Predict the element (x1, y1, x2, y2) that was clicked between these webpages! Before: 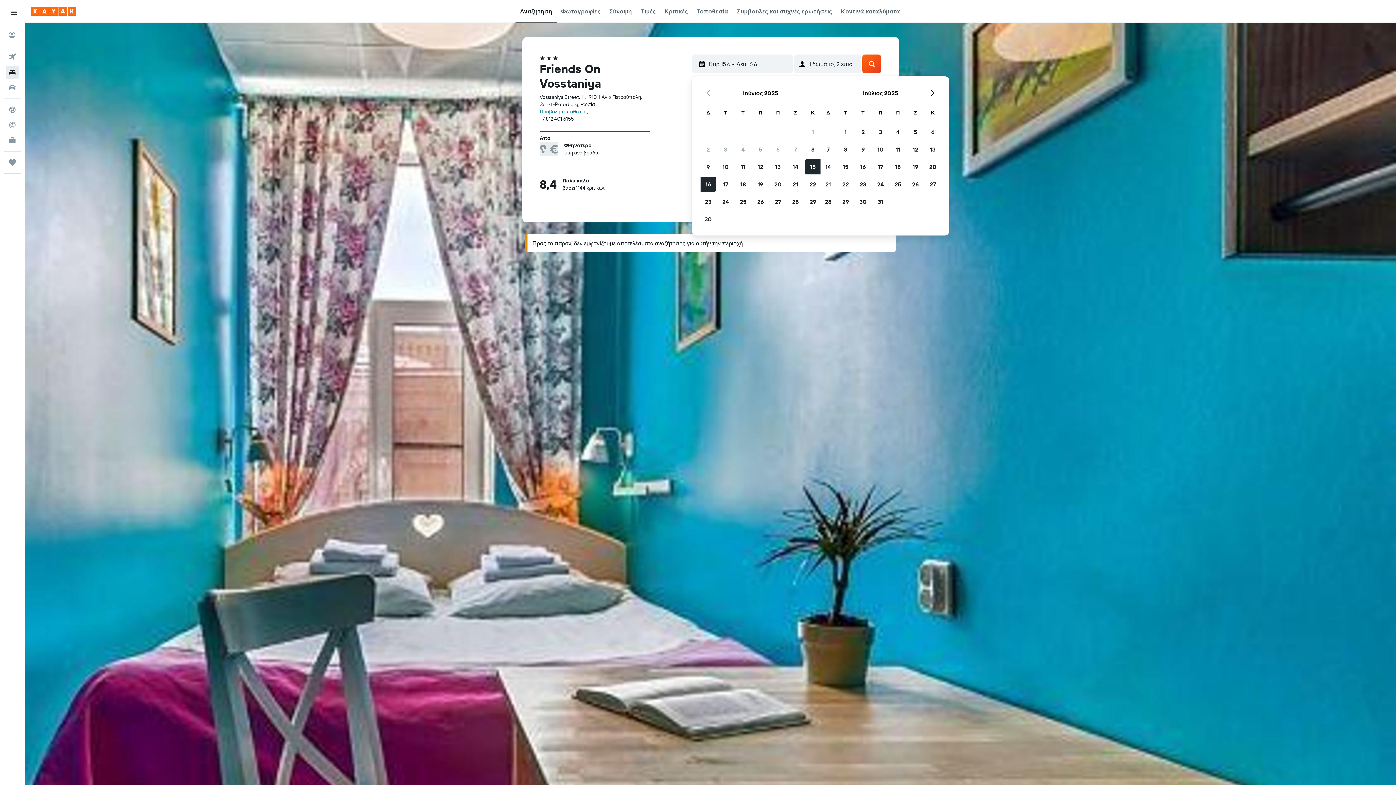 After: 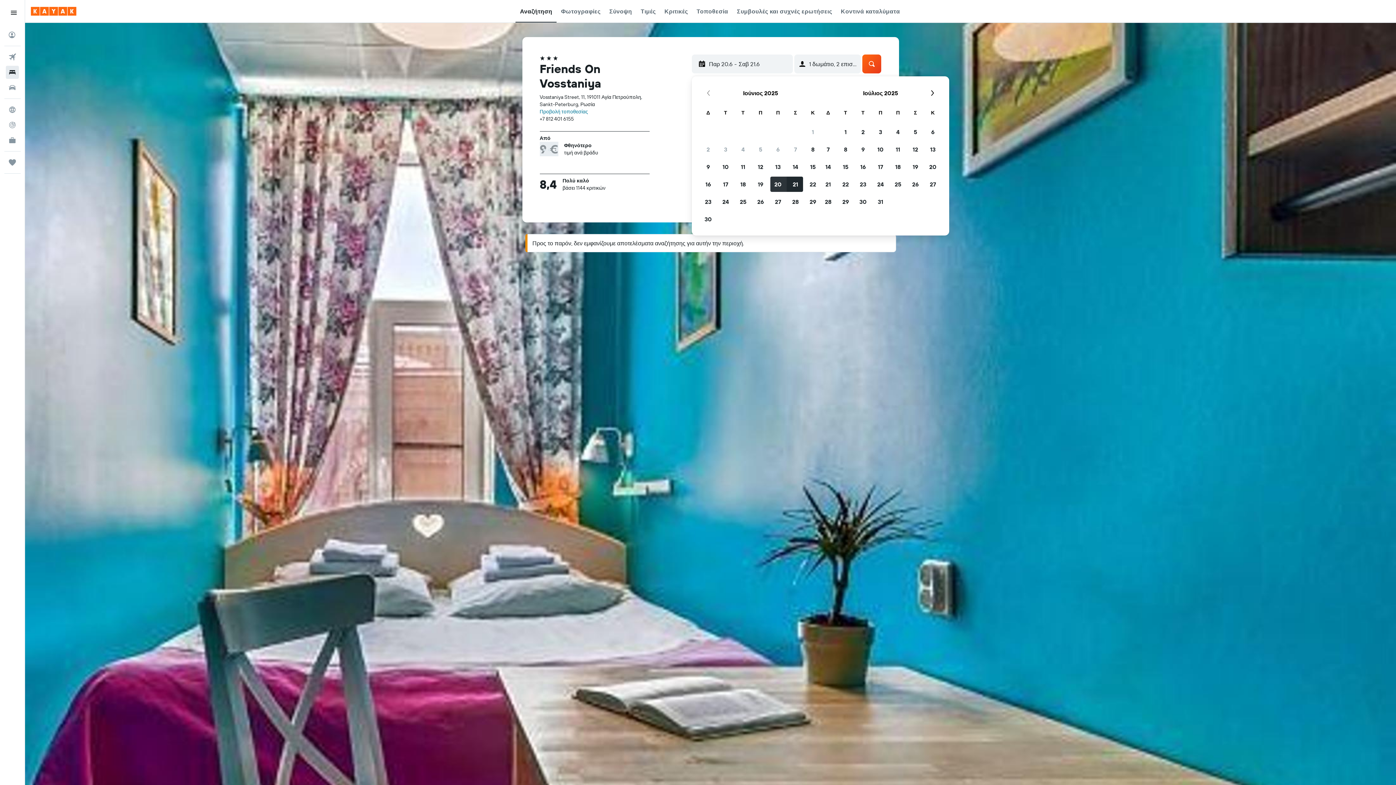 Action: bbox: (769, 175, 786, 193) label: 20 Ιουνίου 2025